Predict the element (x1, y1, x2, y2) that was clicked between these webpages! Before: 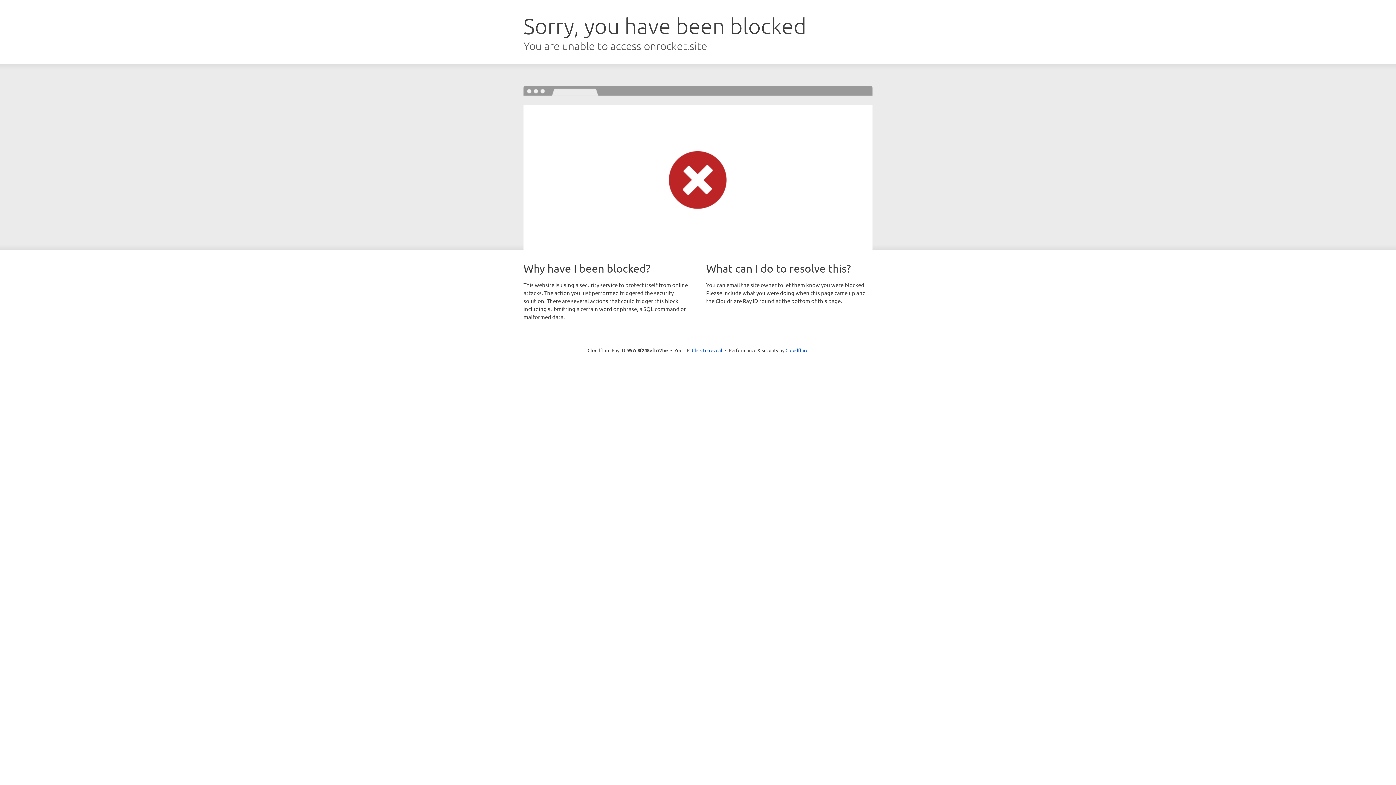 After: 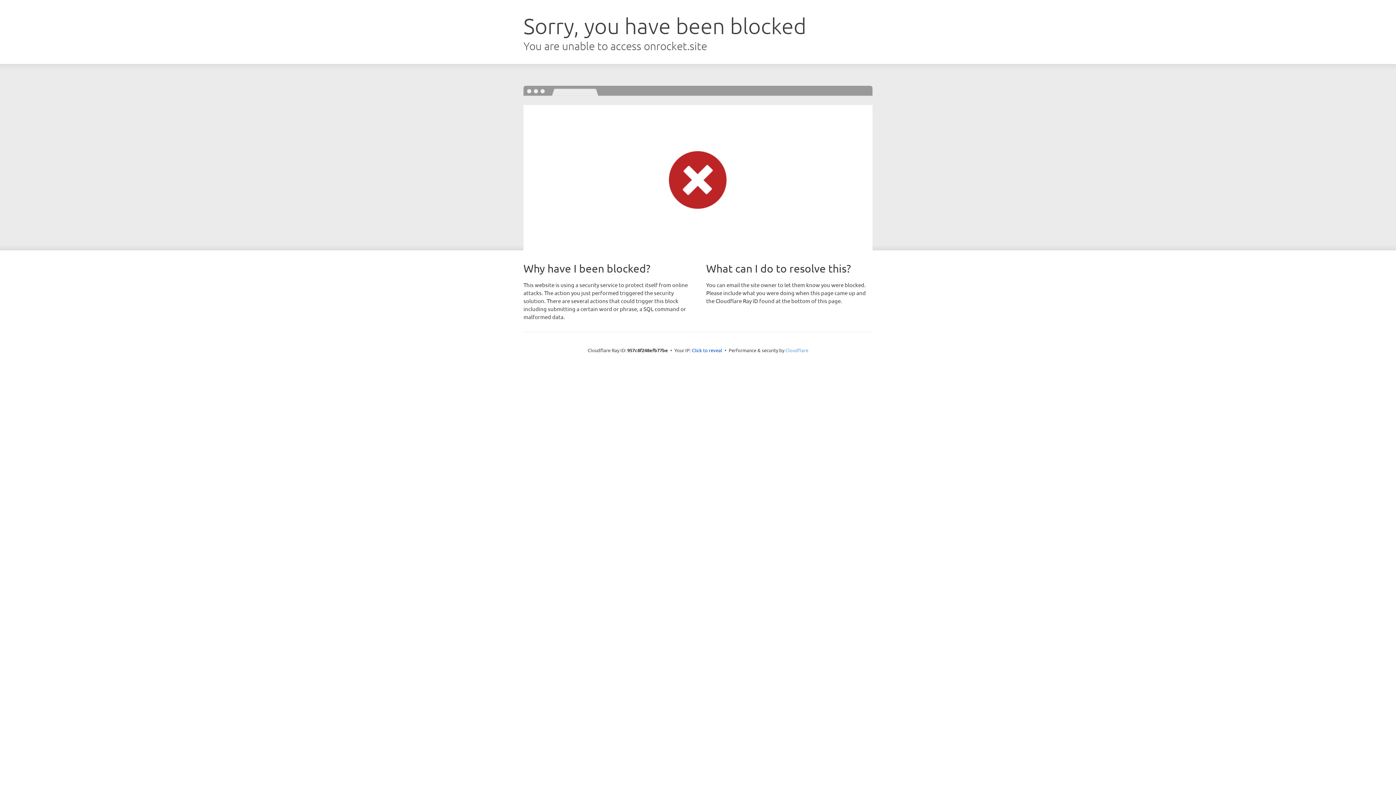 Action: bbox: (785, 347, 808, 353) label: Cloudflare